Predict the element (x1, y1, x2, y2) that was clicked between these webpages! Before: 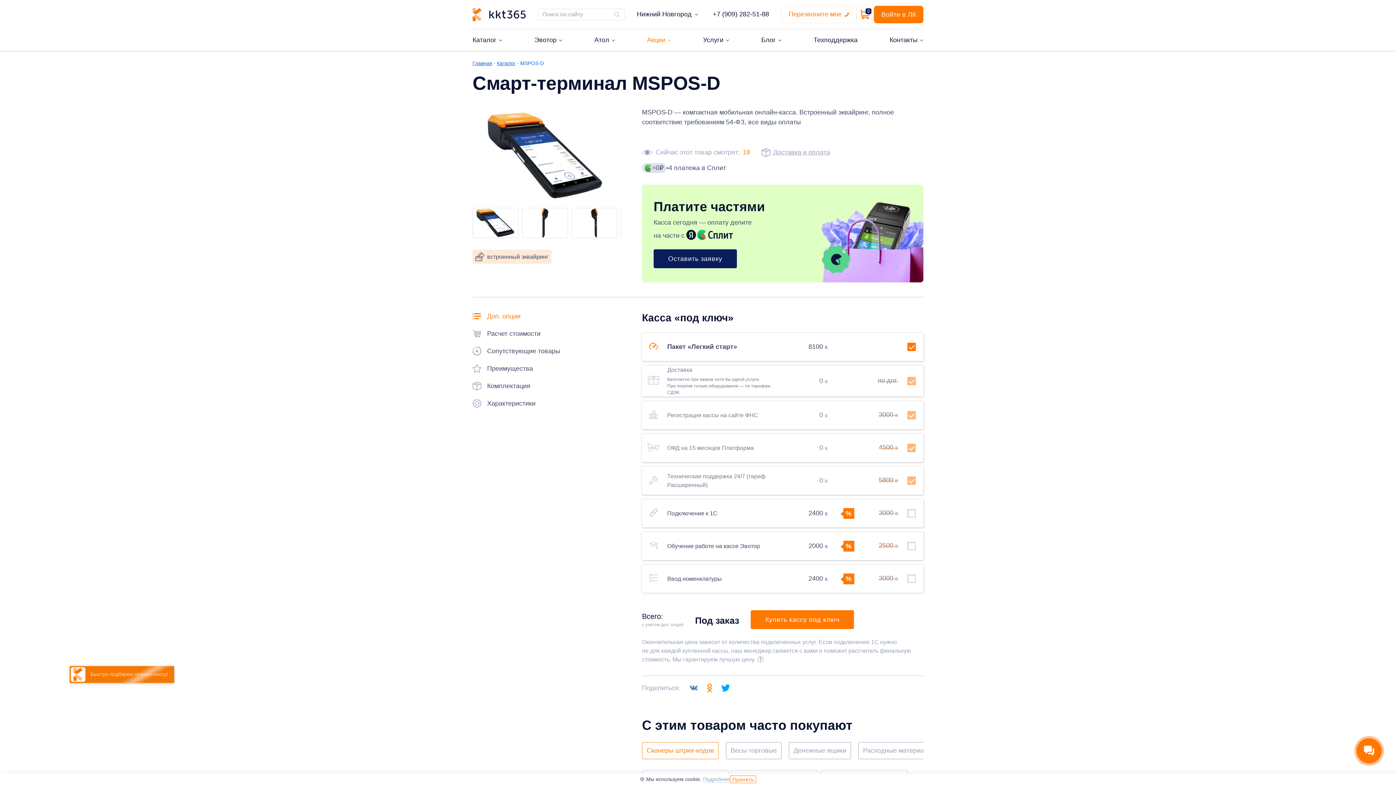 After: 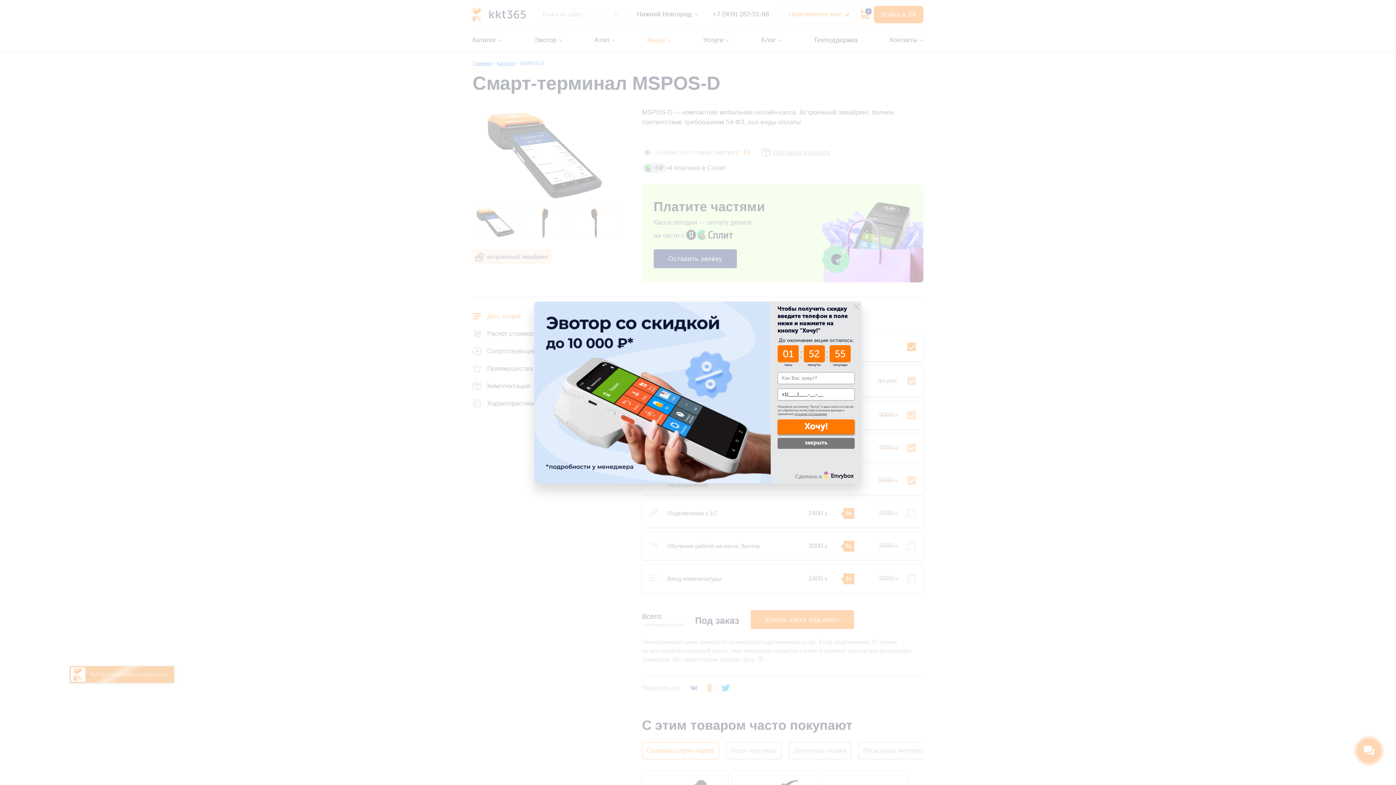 Action: label: Принять bbox: (730, 775, 756, 783)